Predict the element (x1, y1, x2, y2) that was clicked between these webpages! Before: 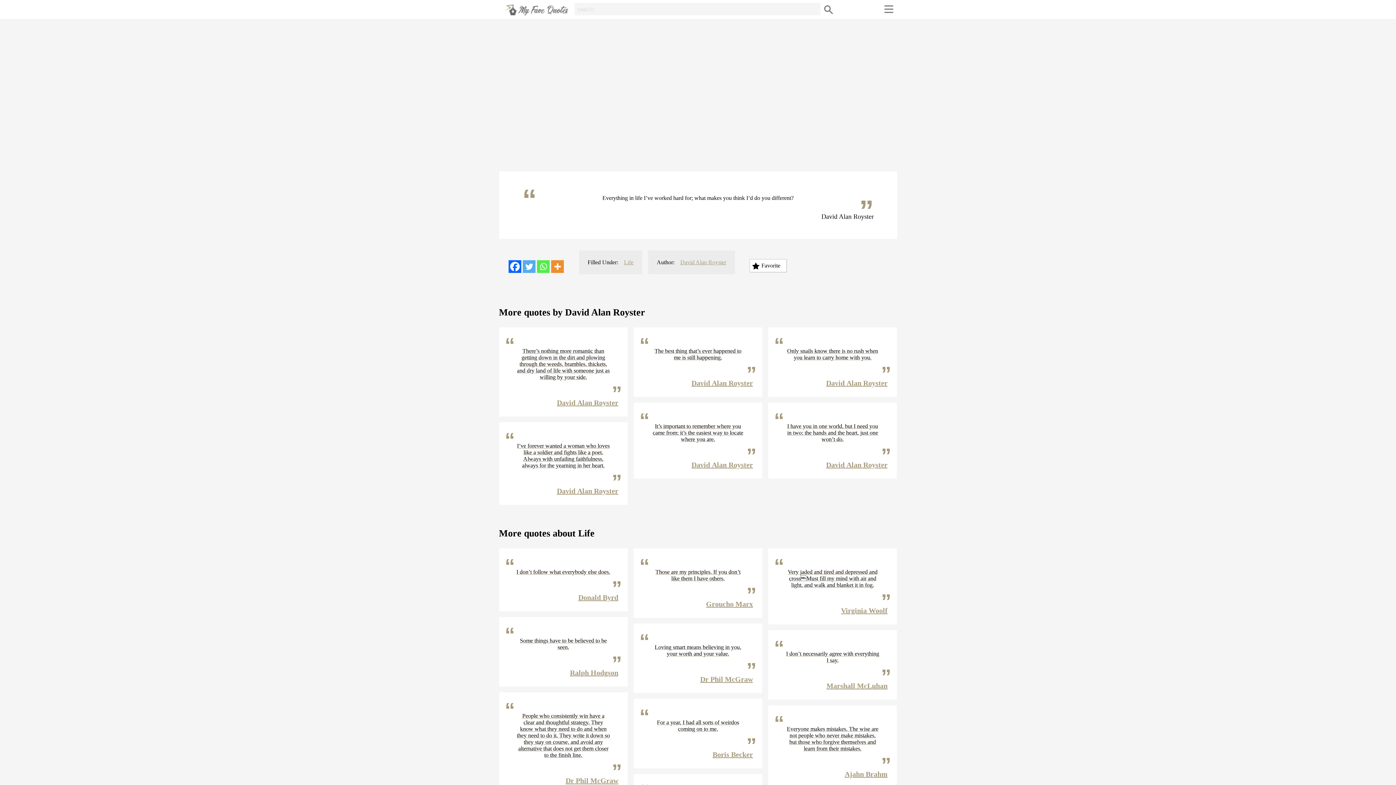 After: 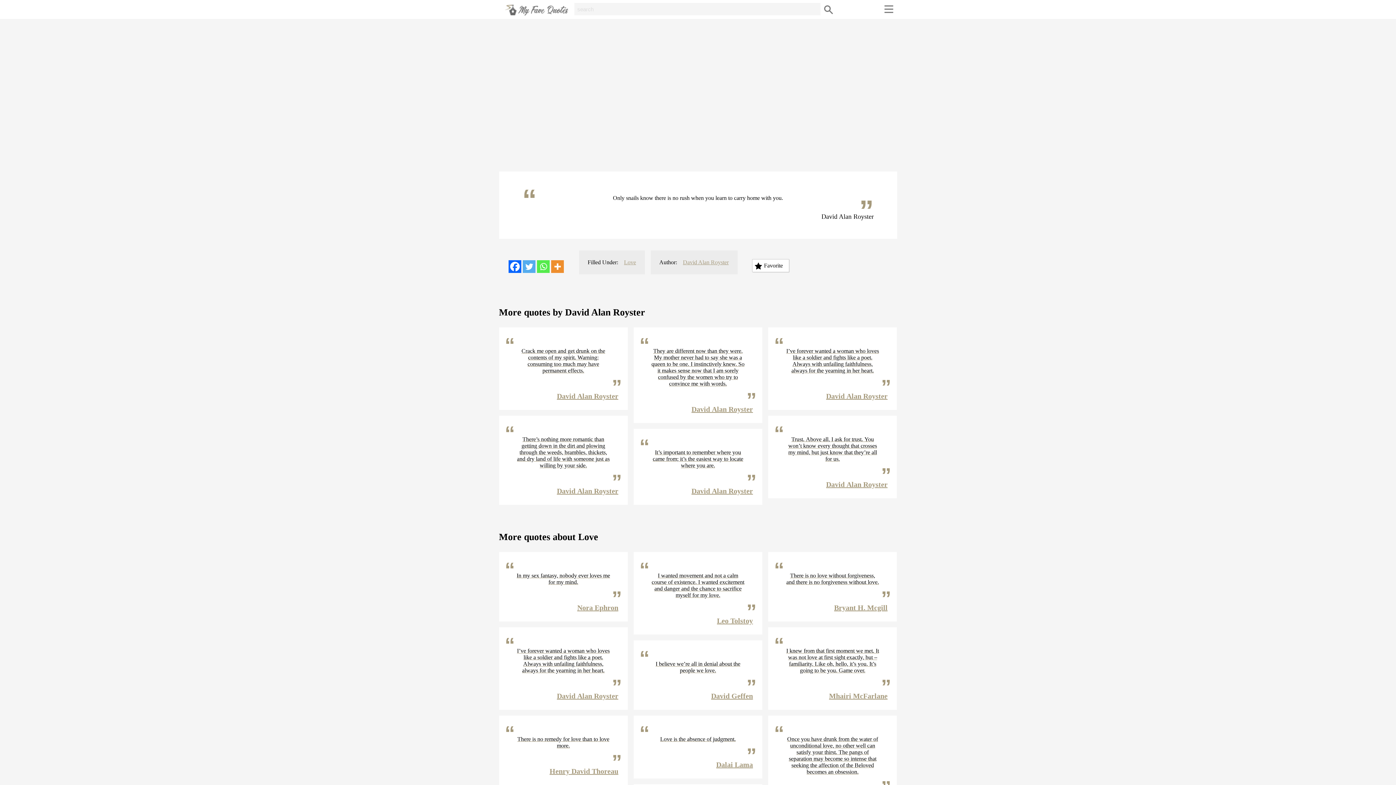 Action: label: Only snails know there is no rush when you learn to carry home with you. bbox: (785, 345, 879, 364)